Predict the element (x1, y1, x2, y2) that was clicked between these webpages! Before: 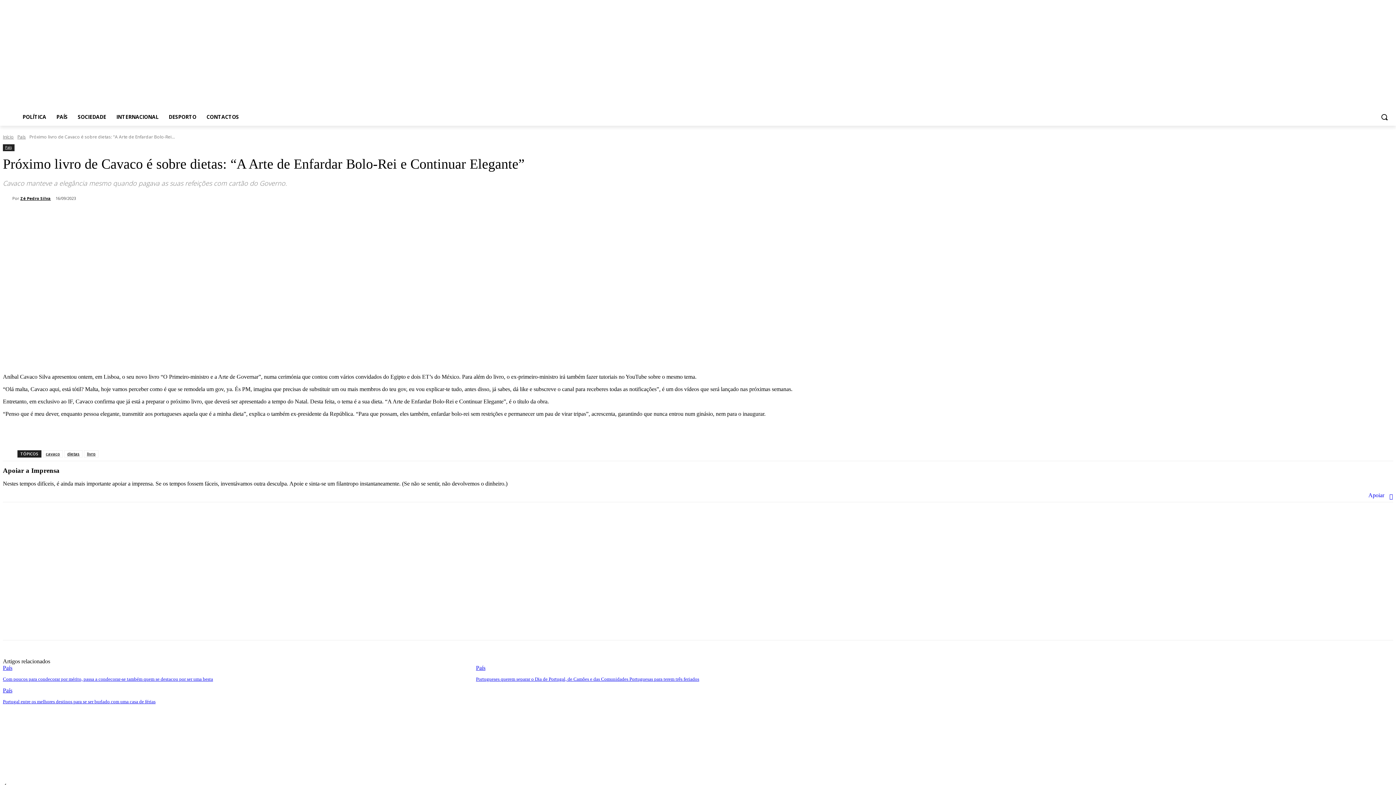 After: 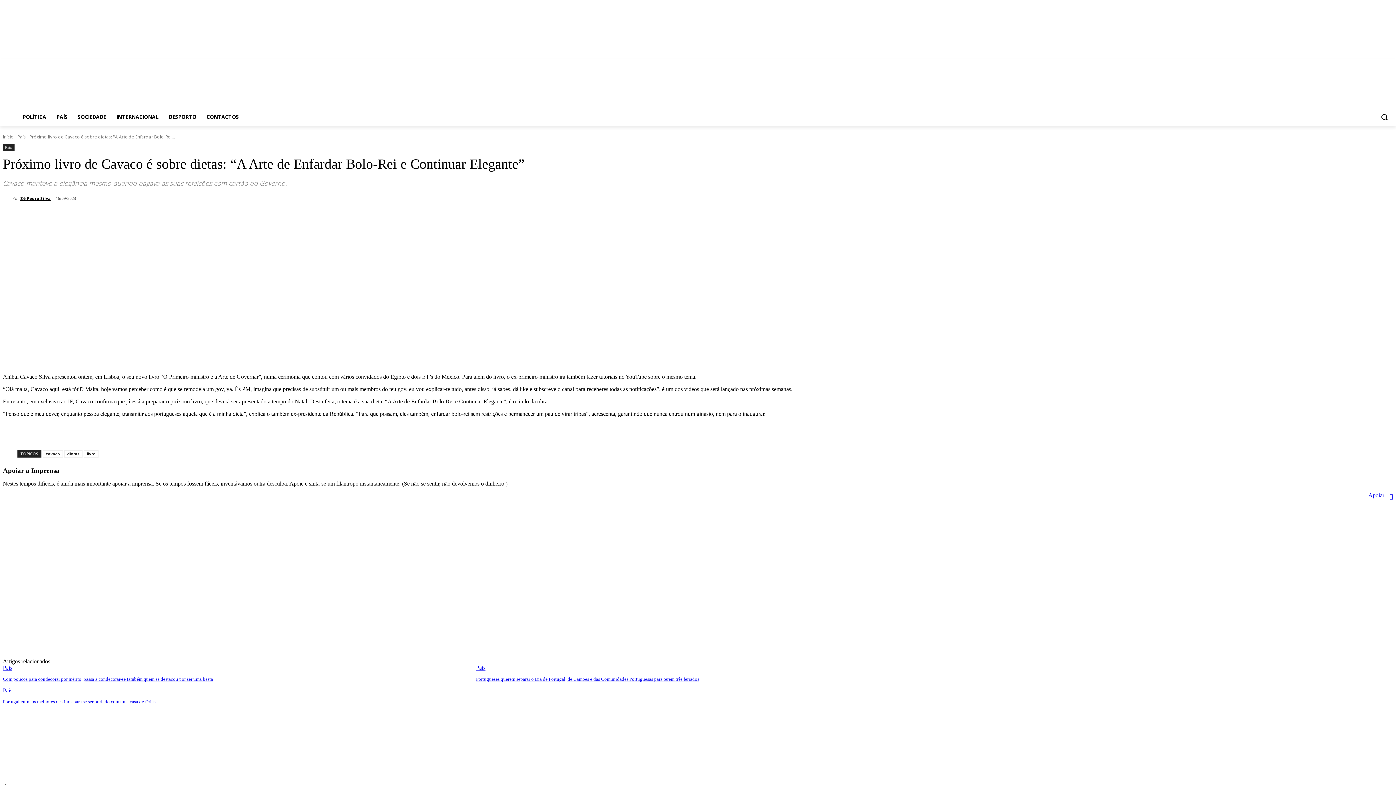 Action: bbox: (1344, 59, 1353, 67)